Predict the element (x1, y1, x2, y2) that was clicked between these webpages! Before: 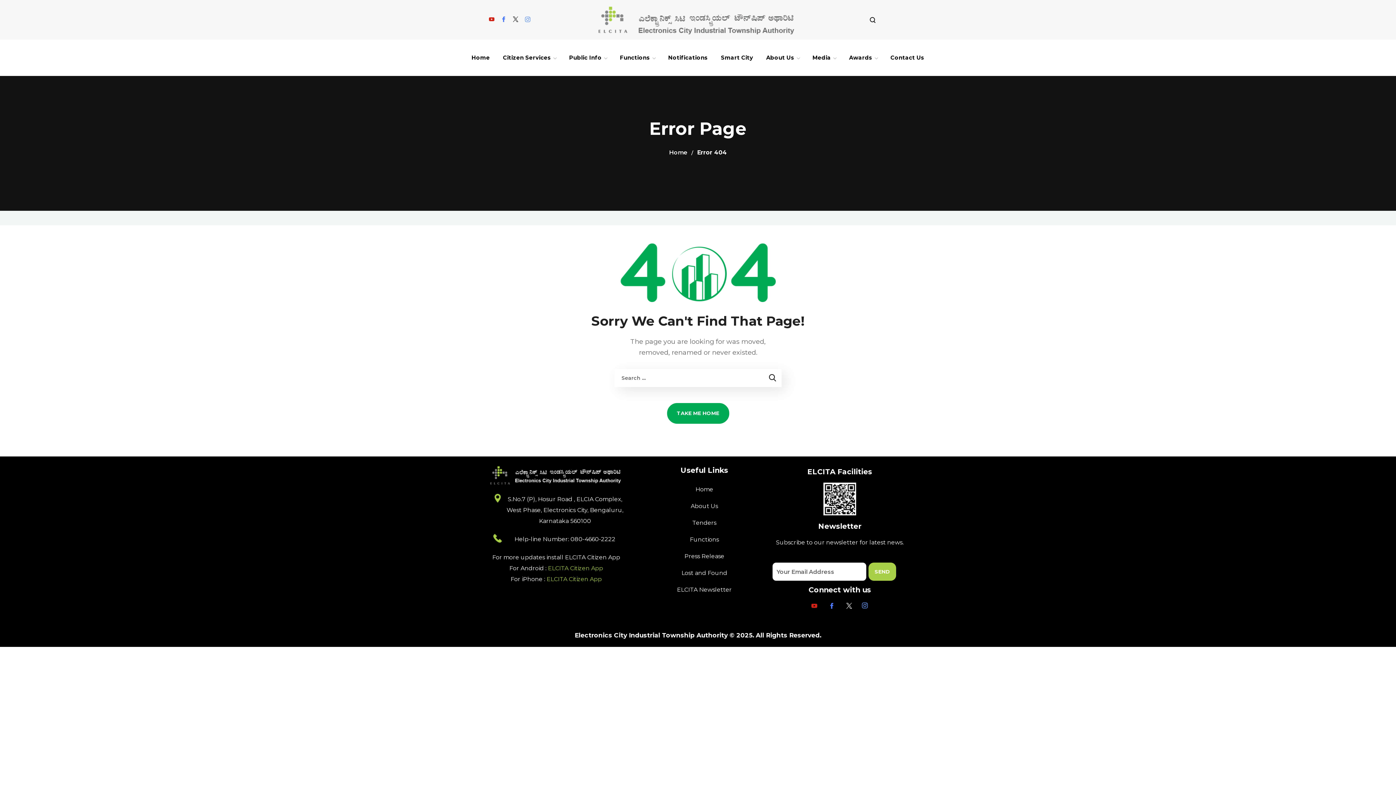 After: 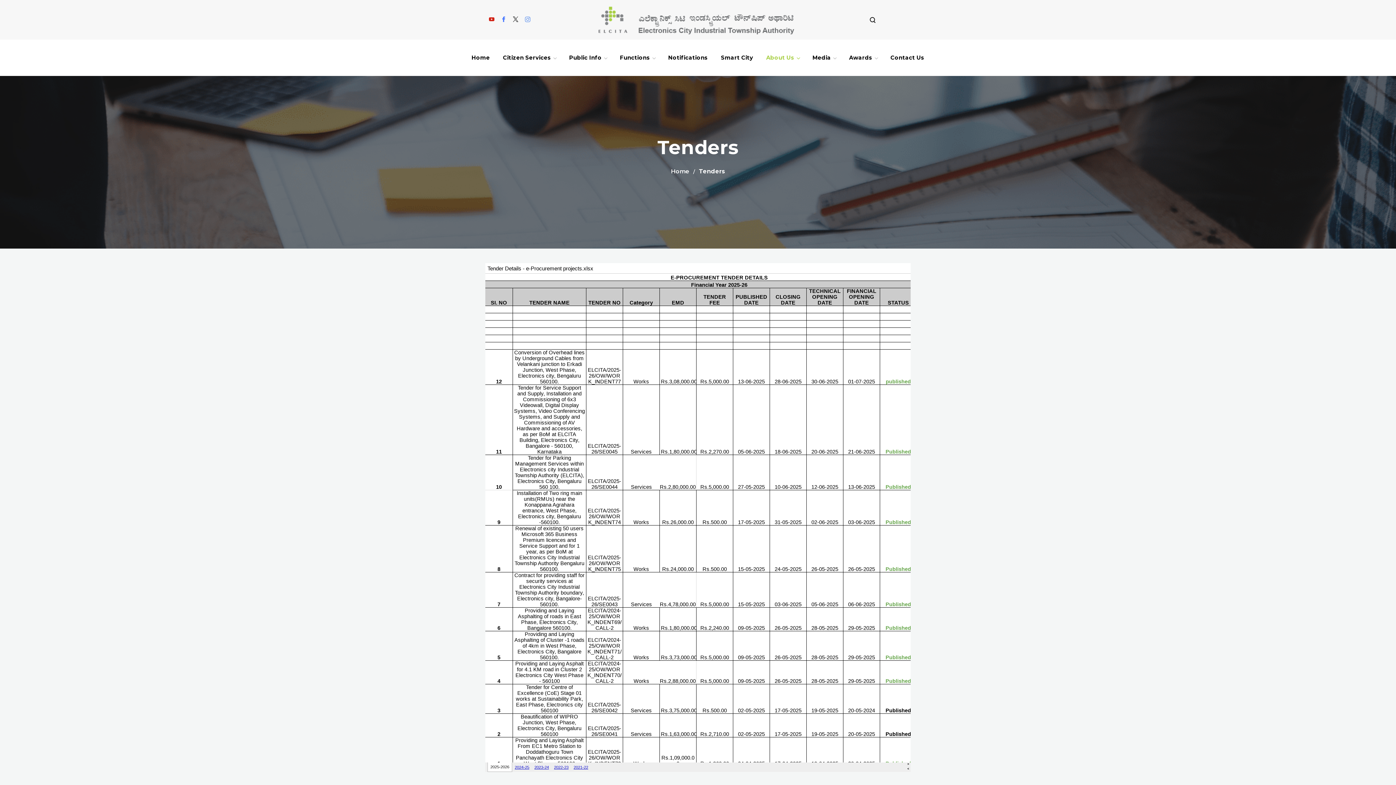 Action: bbox: (639, 514, 769, 531) label: Tenders